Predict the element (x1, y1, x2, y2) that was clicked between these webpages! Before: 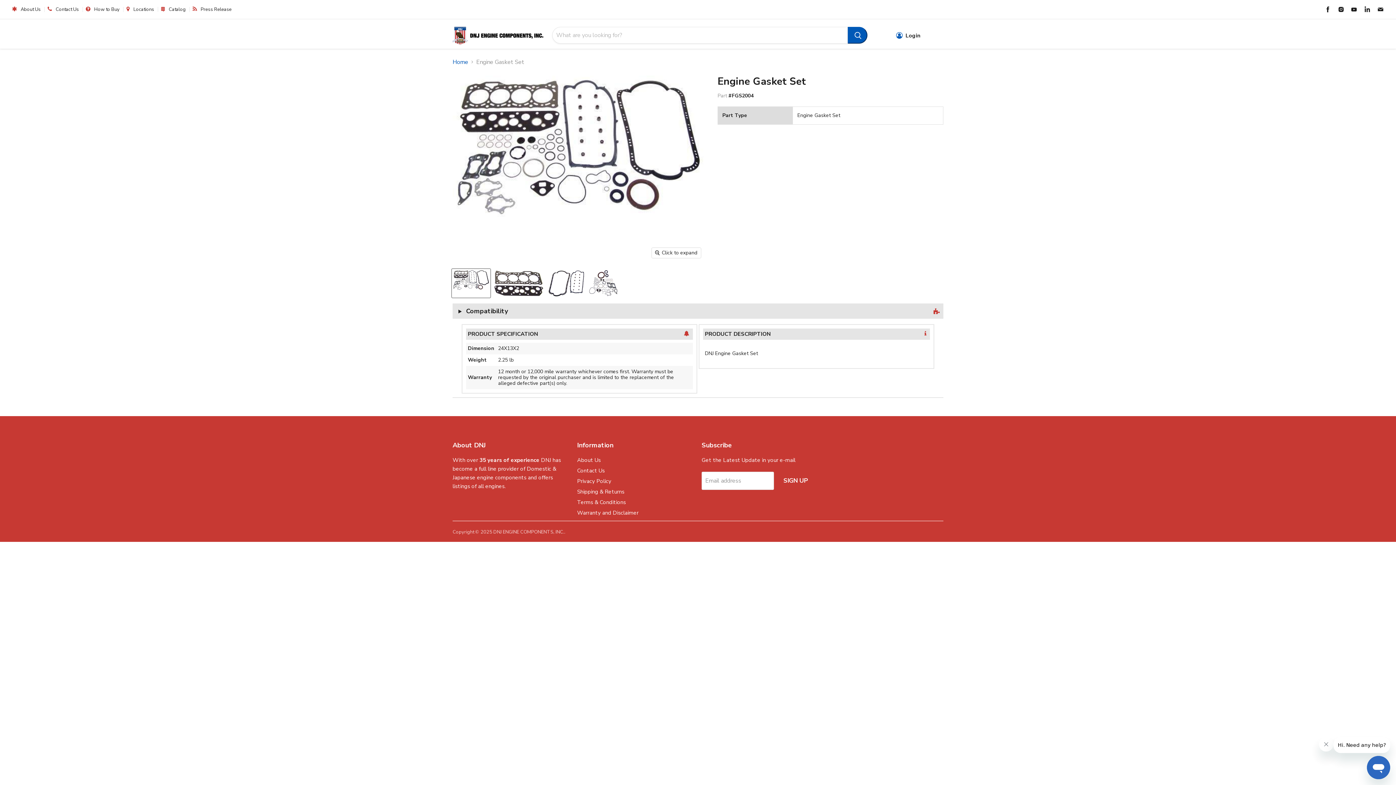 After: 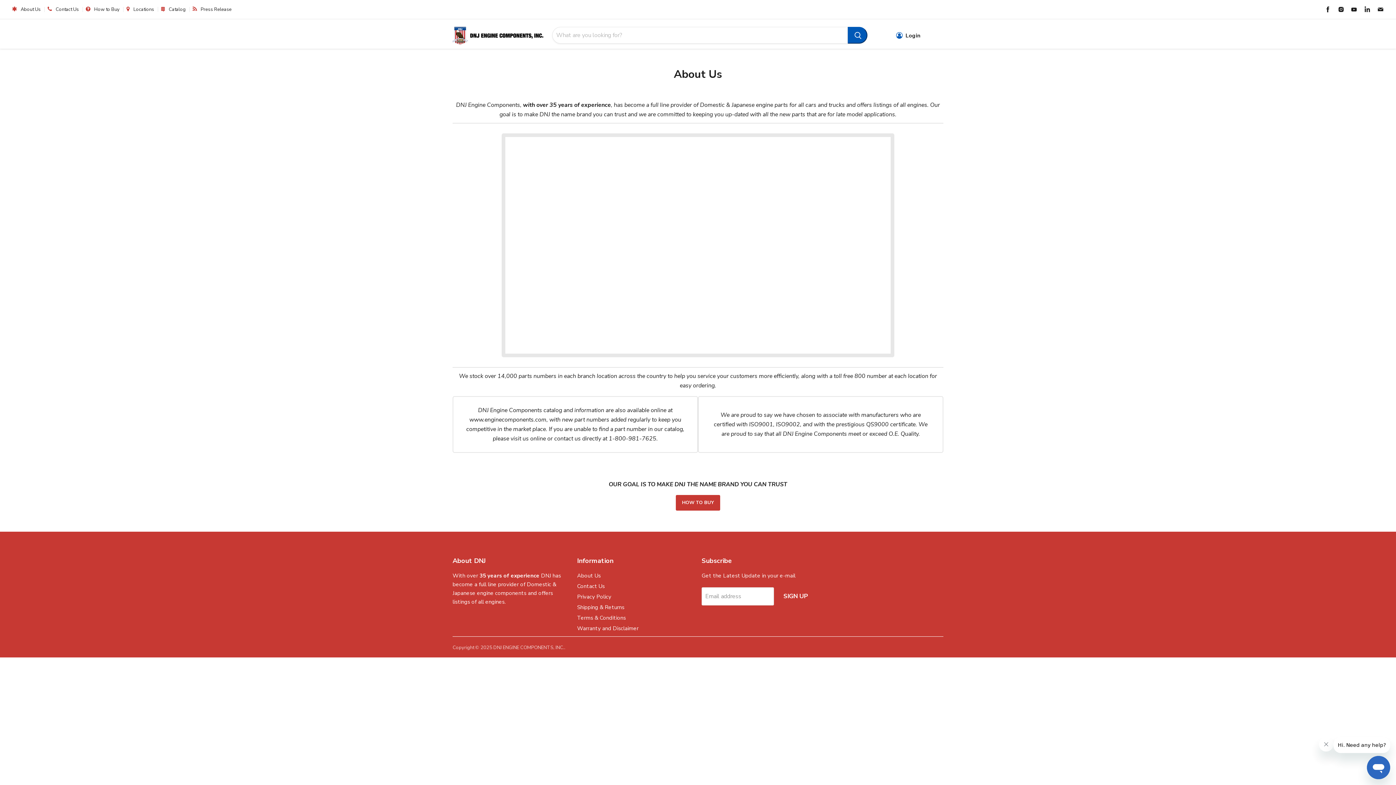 Action: bbox: (17, 6, 44, 12) label: About Us